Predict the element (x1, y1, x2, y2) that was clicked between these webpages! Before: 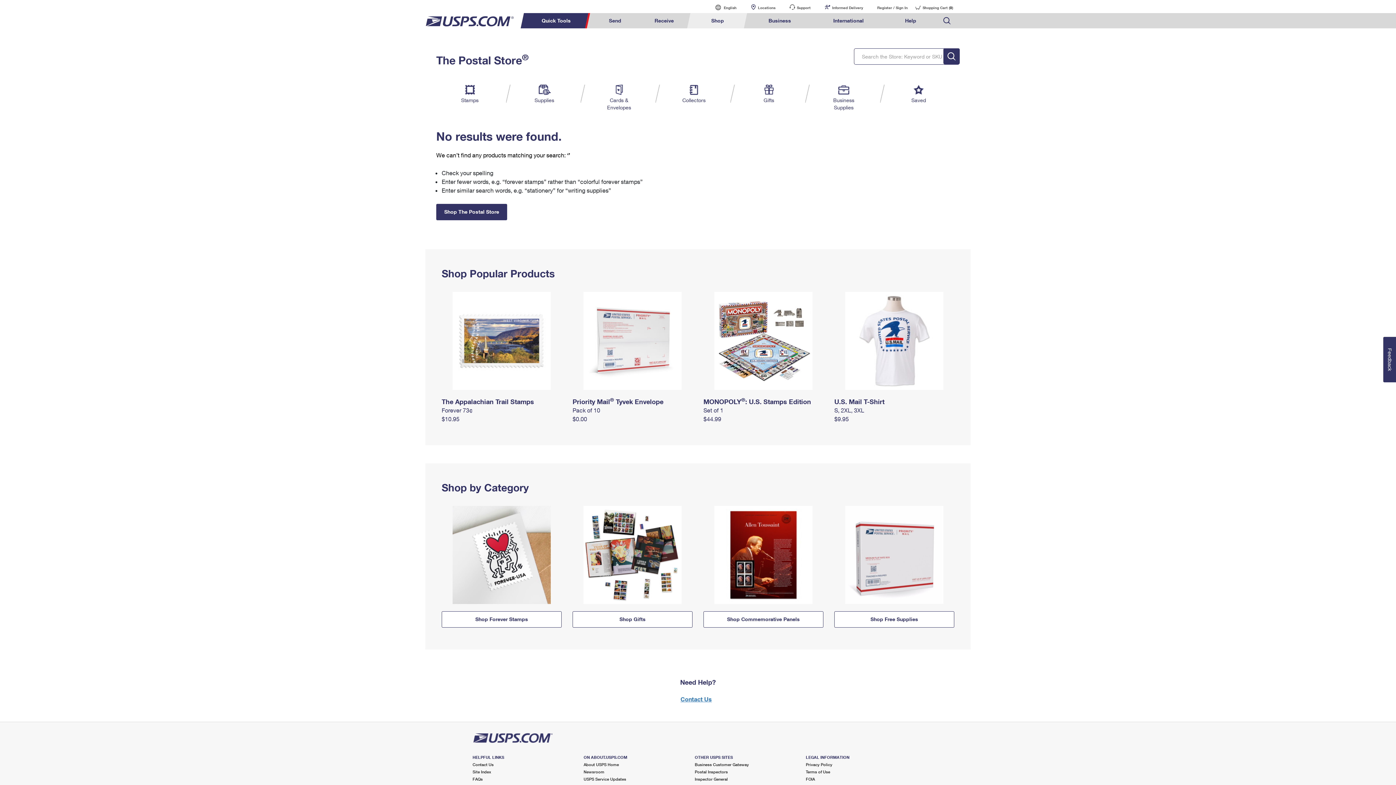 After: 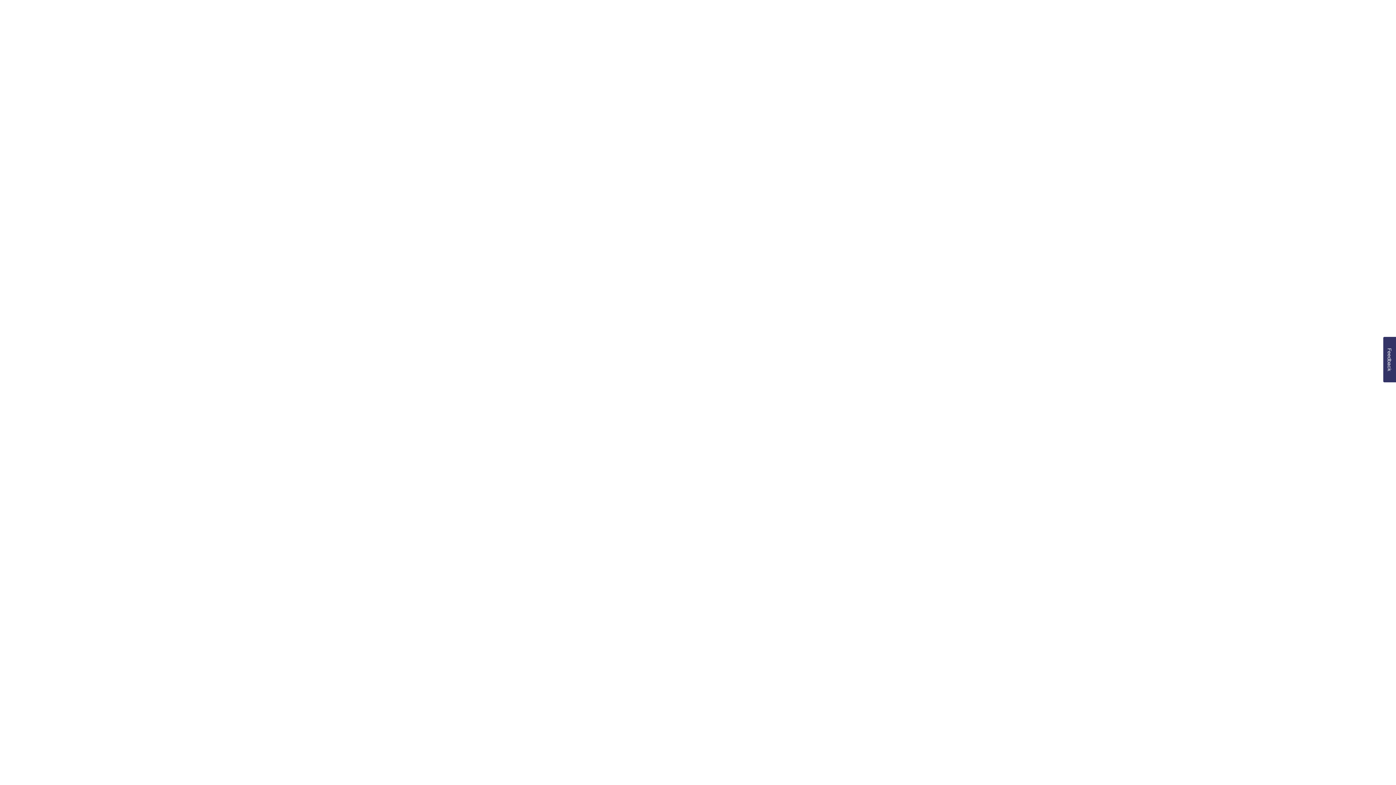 Action: bbox: (472, 777, 482, 781) label: FAQs